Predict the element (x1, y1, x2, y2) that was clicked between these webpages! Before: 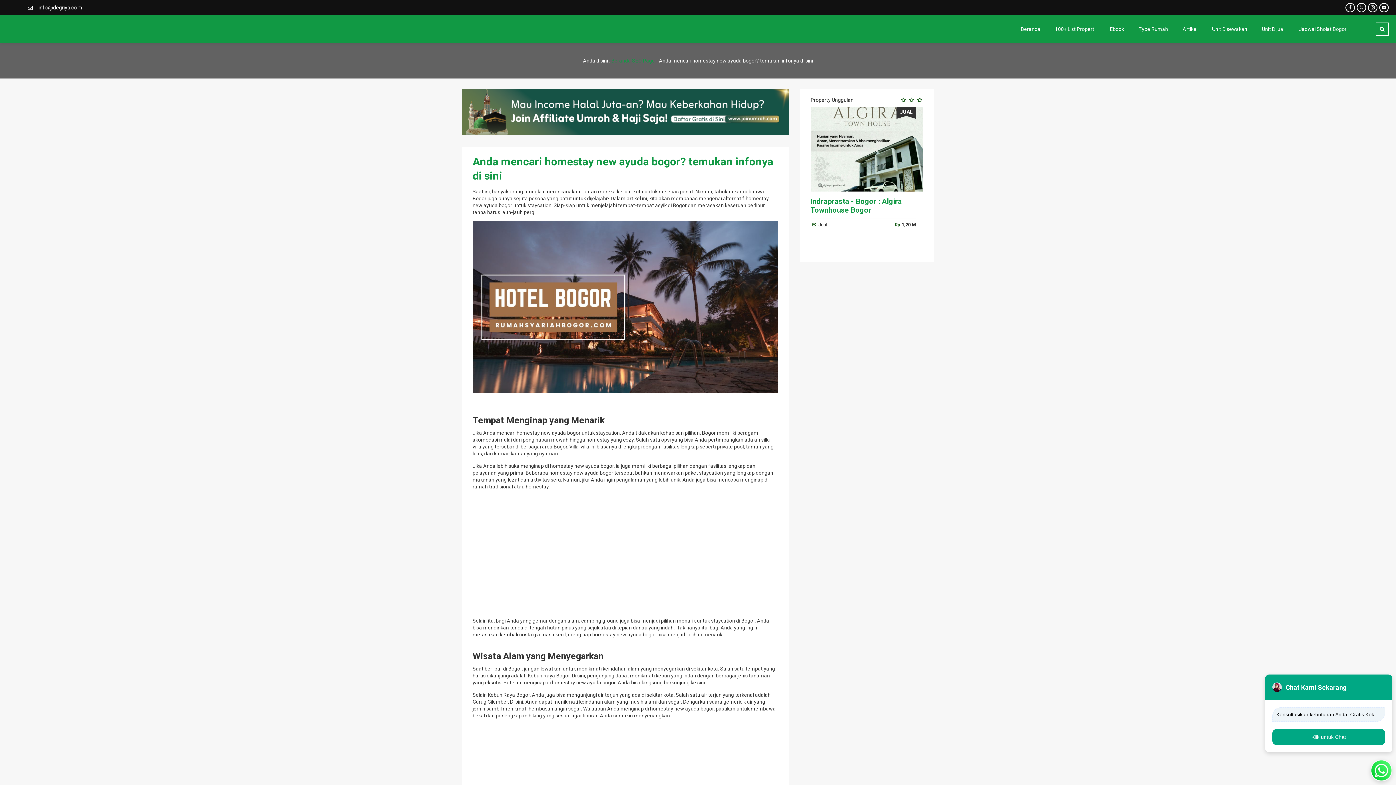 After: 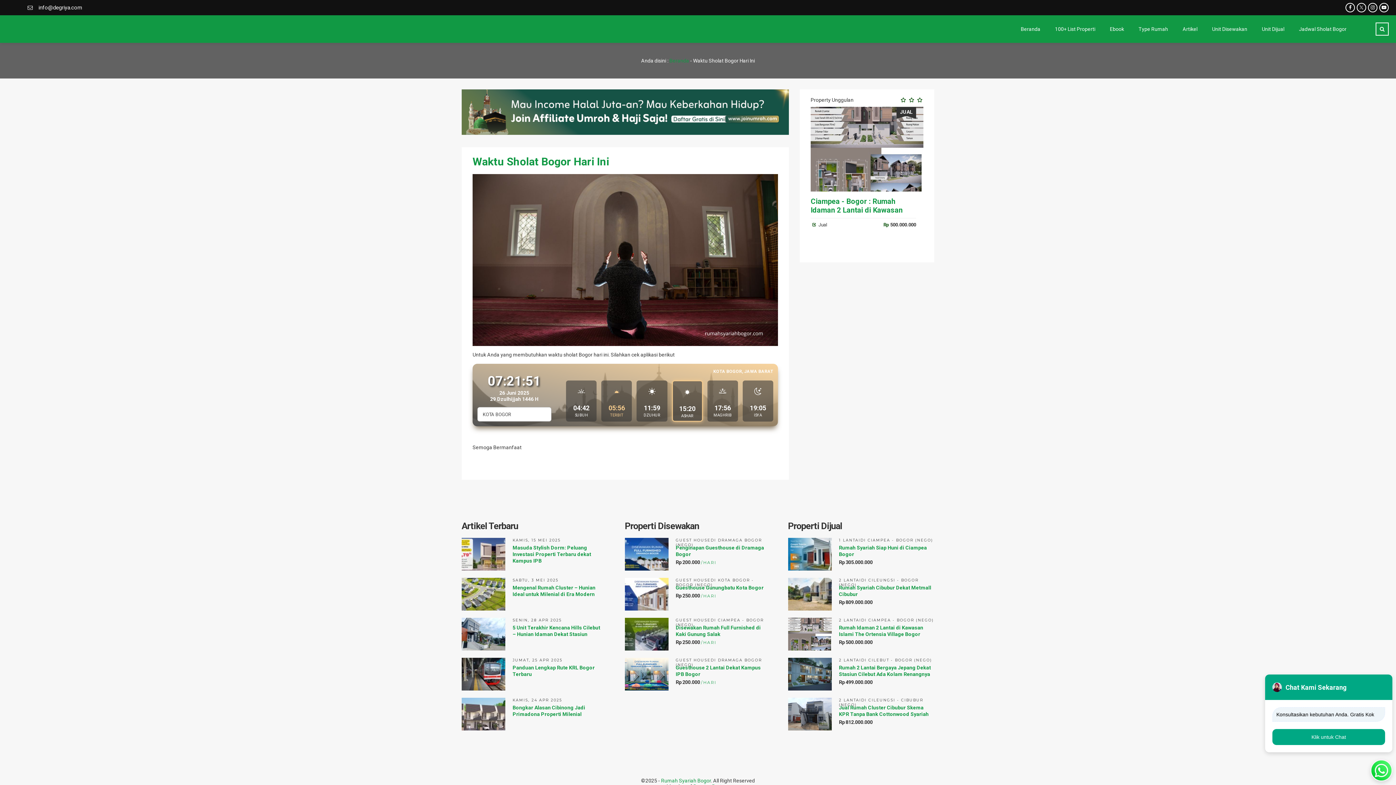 Action: label: Jadwal Sholat Bogor bbox: (1292, 15, 1354, 42)